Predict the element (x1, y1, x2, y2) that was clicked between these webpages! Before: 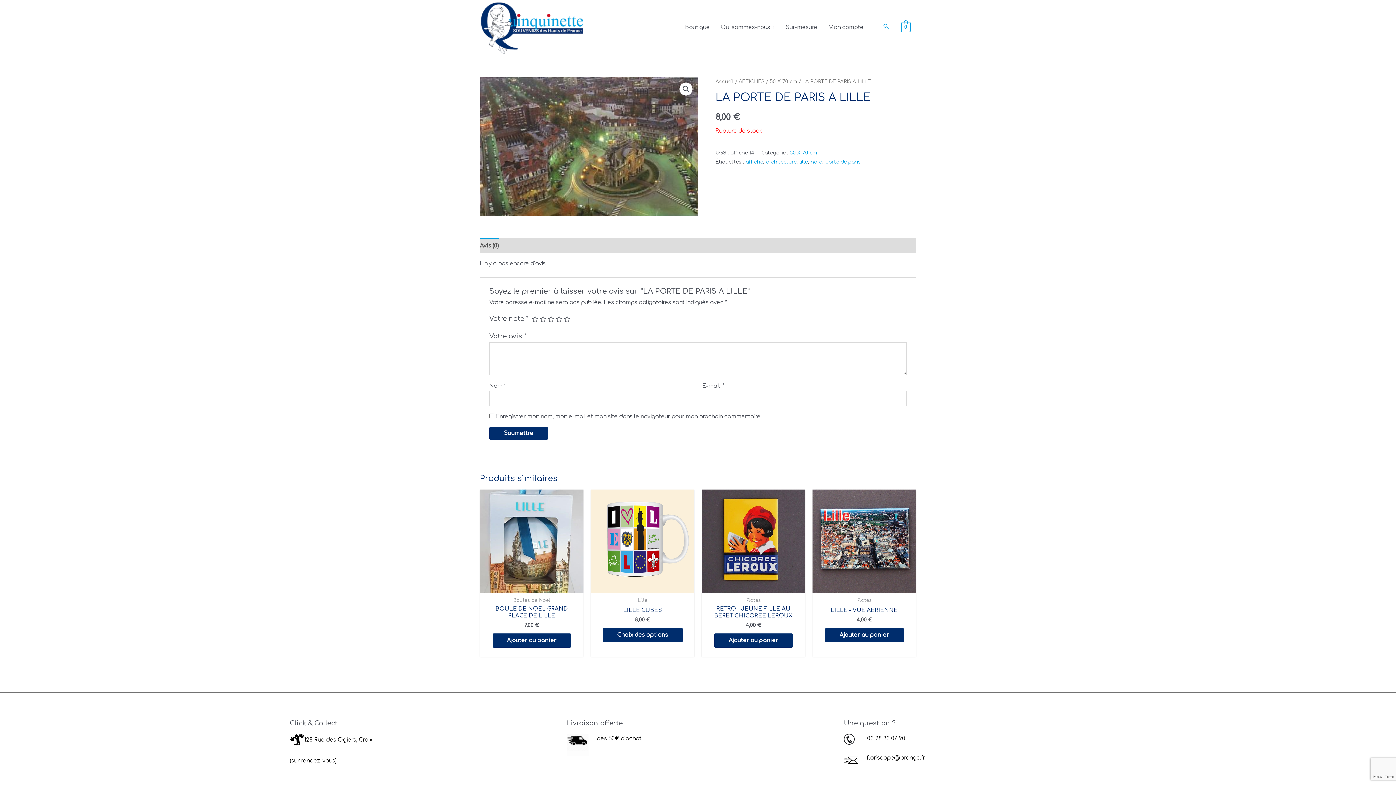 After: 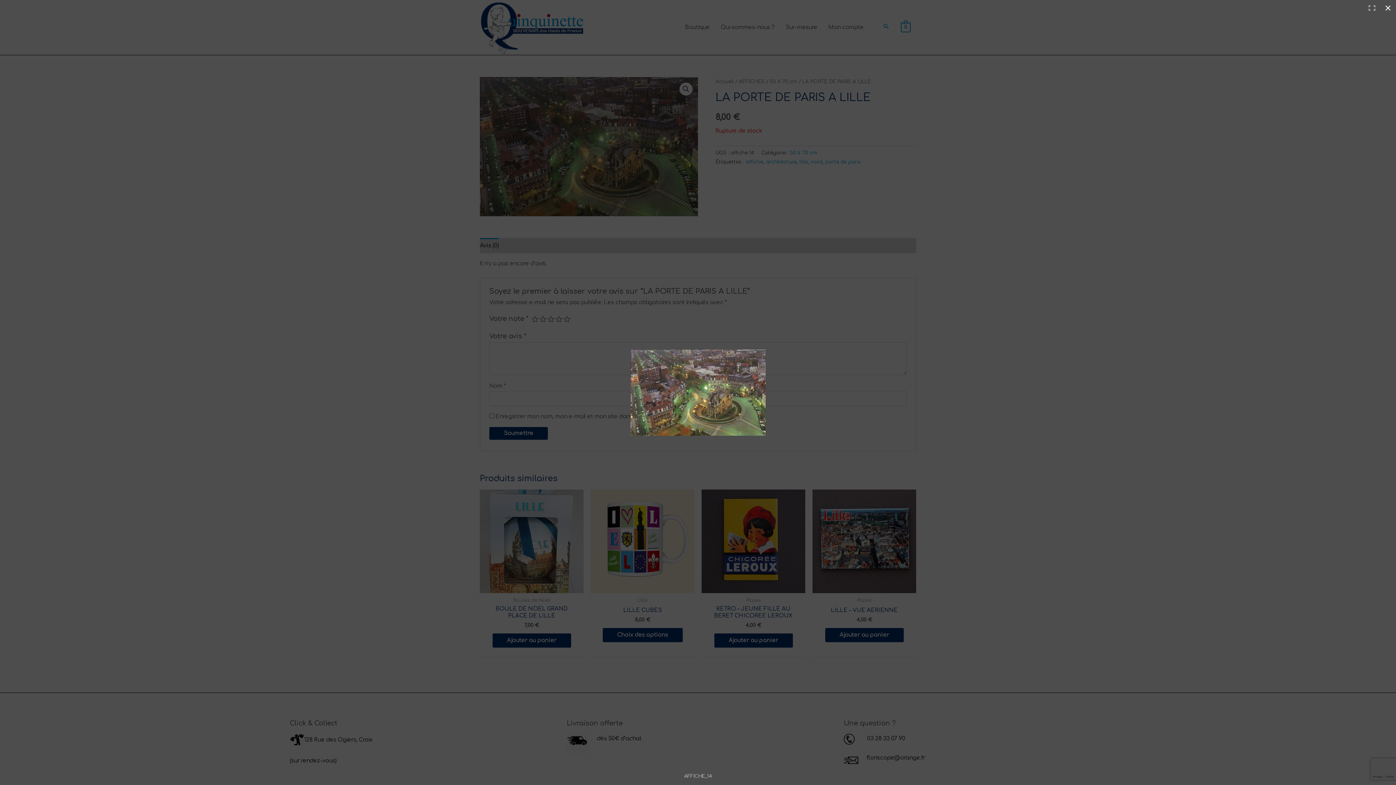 Action: bbox: (480, 77, 698, 216)